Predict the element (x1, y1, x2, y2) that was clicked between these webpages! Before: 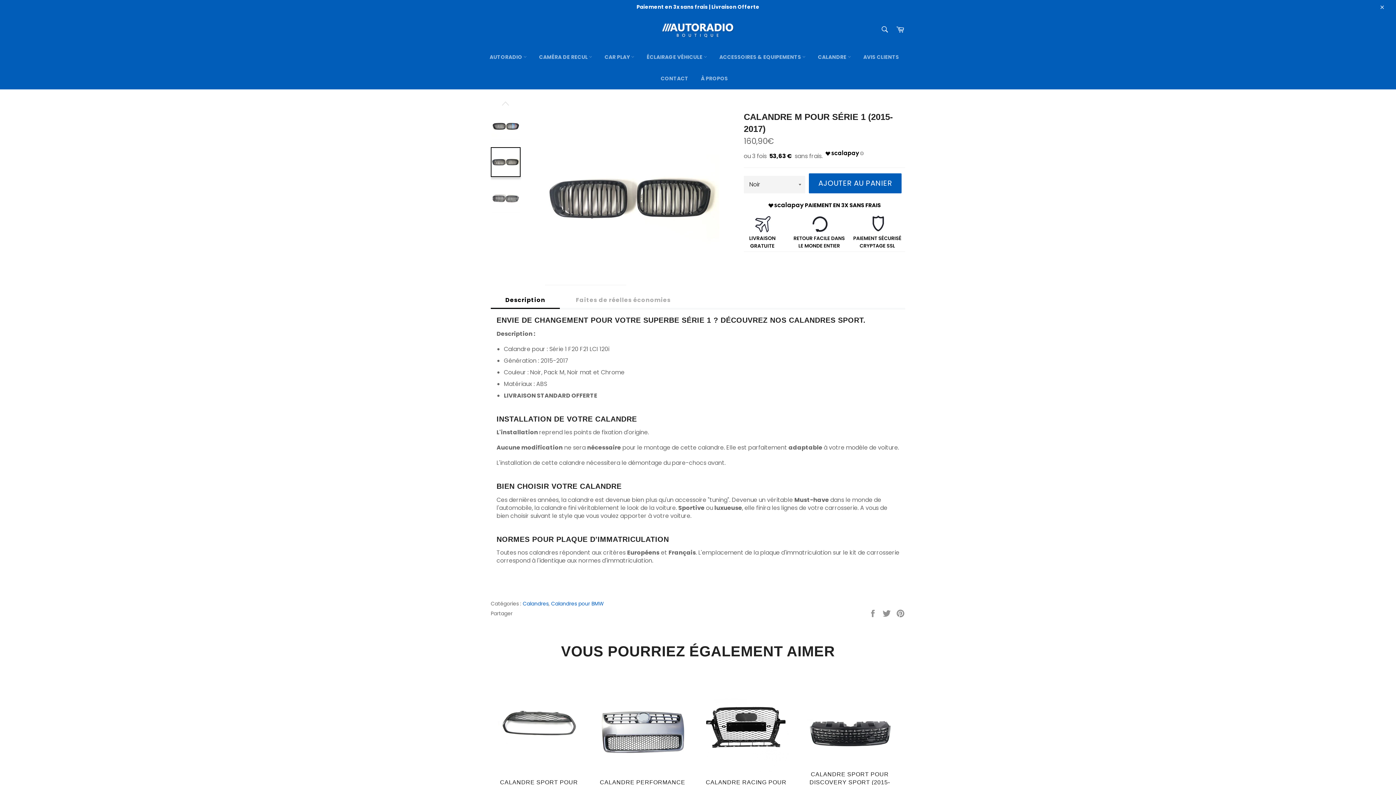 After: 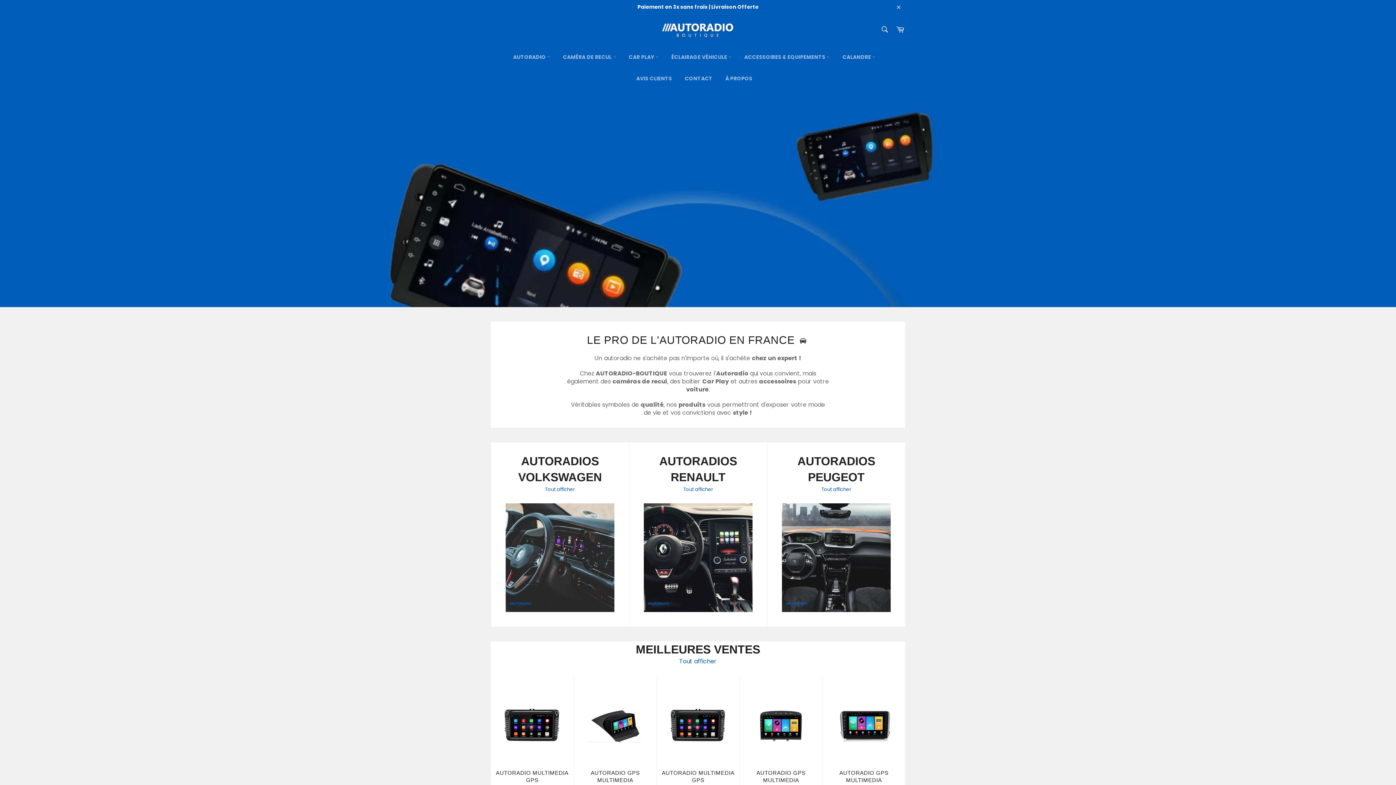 Action: bbox: (714, 46, 811, 68) label: ACCESSOIRES & EQUIPEMENTS 